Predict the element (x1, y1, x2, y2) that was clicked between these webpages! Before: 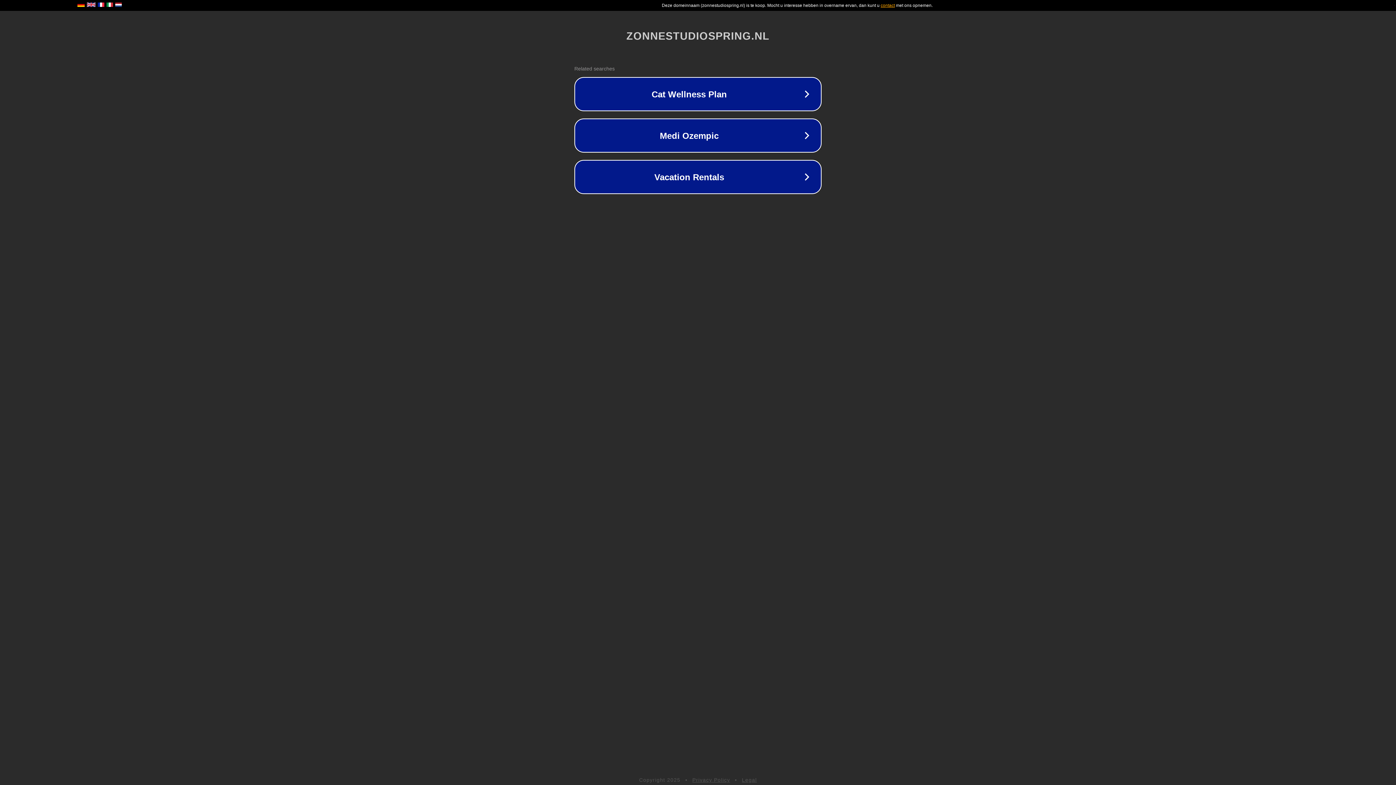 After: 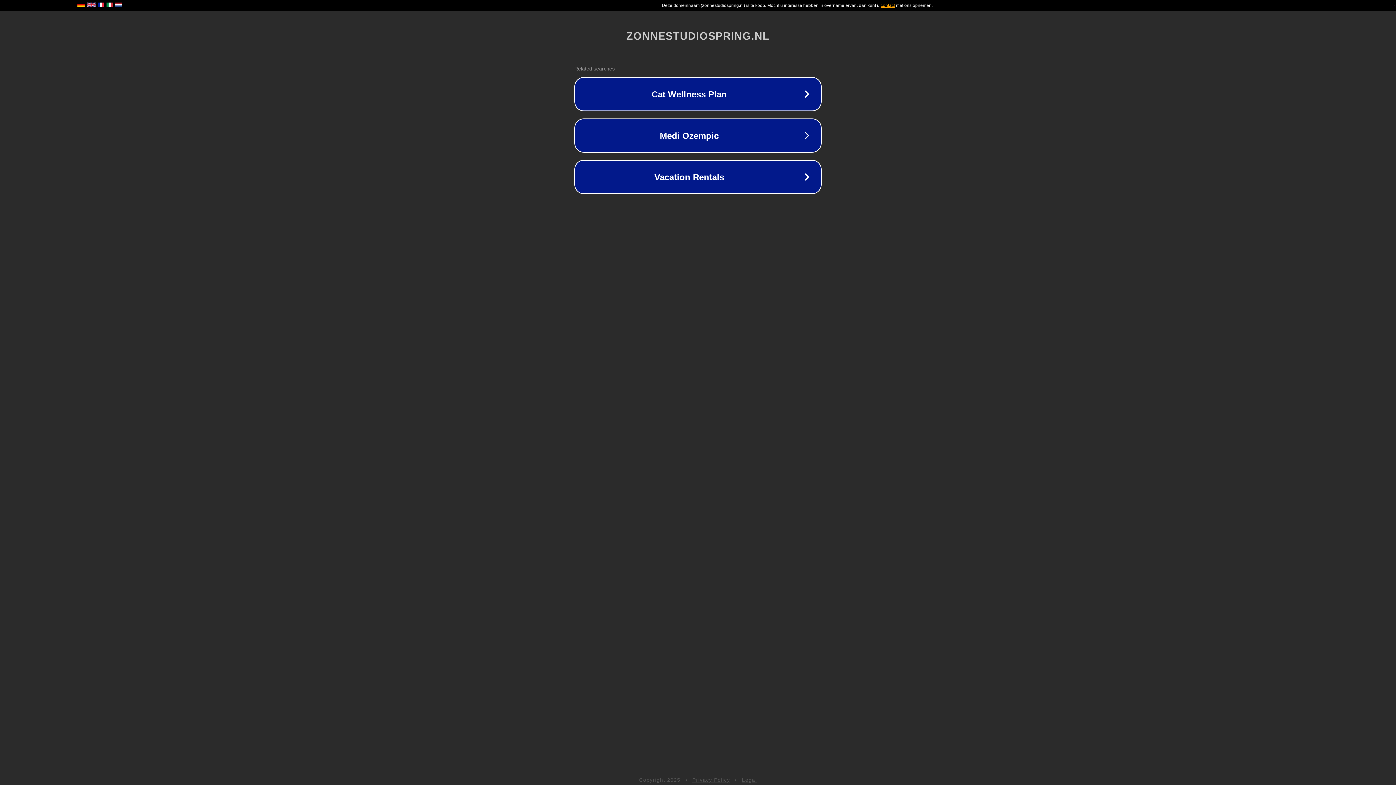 Action: bbox: (742, 777, 757, 783) label: Legal